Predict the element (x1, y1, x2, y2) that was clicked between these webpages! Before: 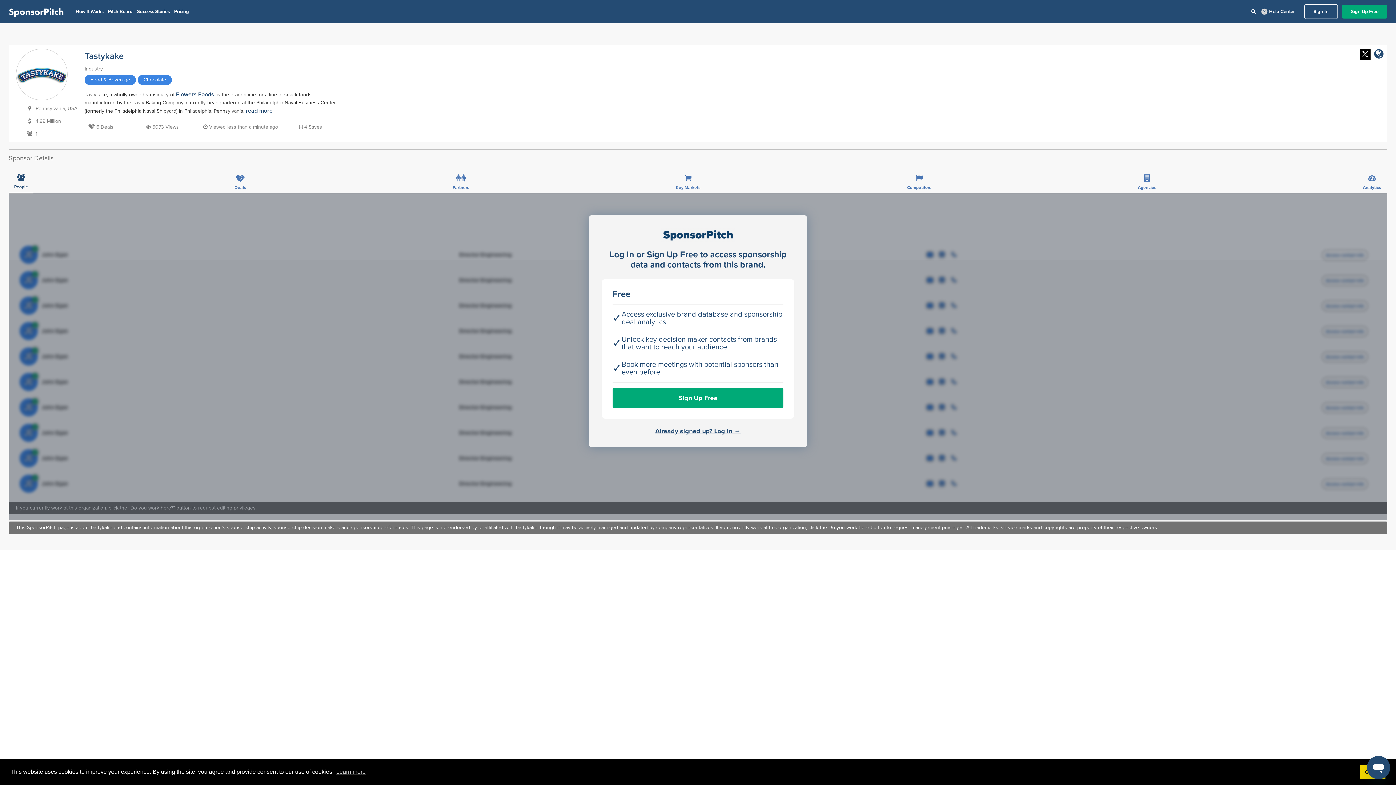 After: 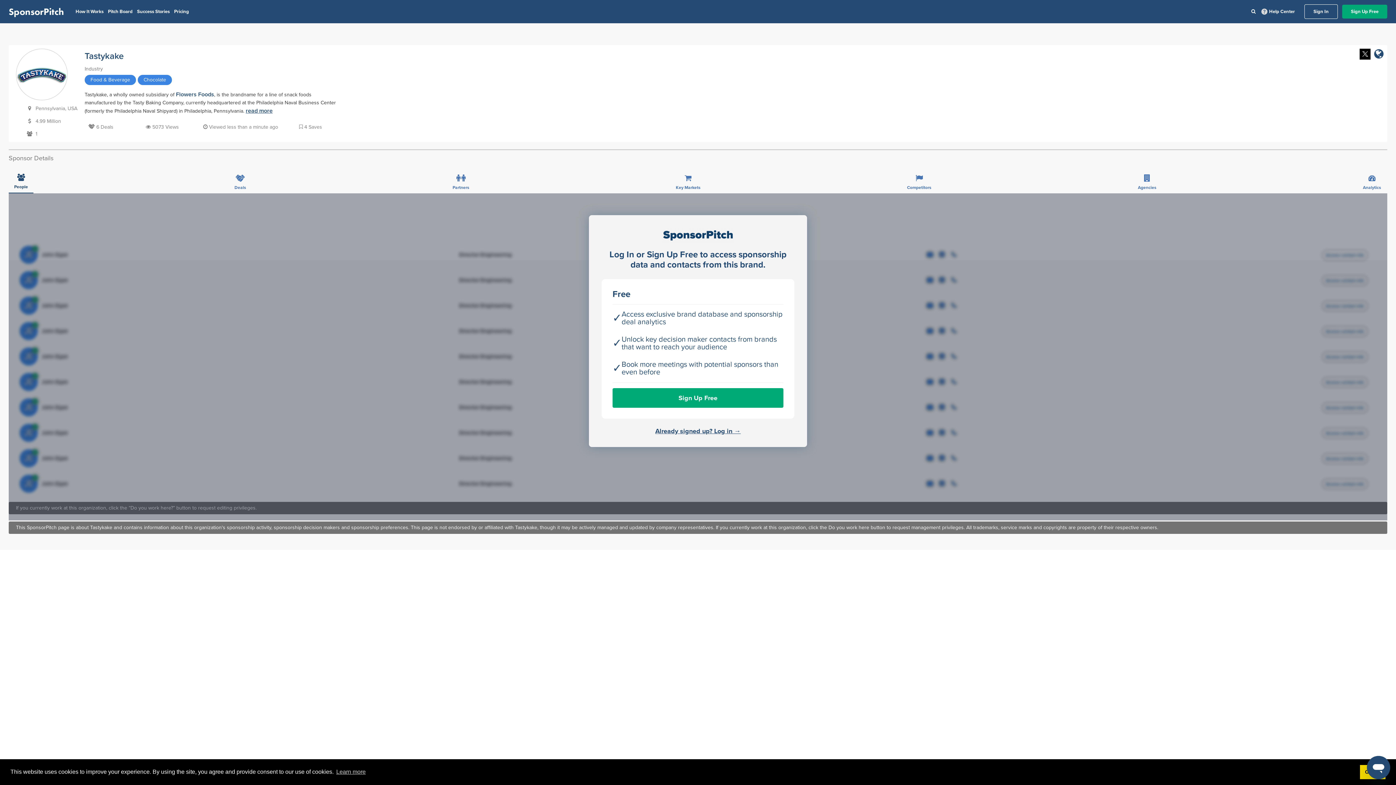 Action: bbox: (245, 107, 272, 114) label: read more